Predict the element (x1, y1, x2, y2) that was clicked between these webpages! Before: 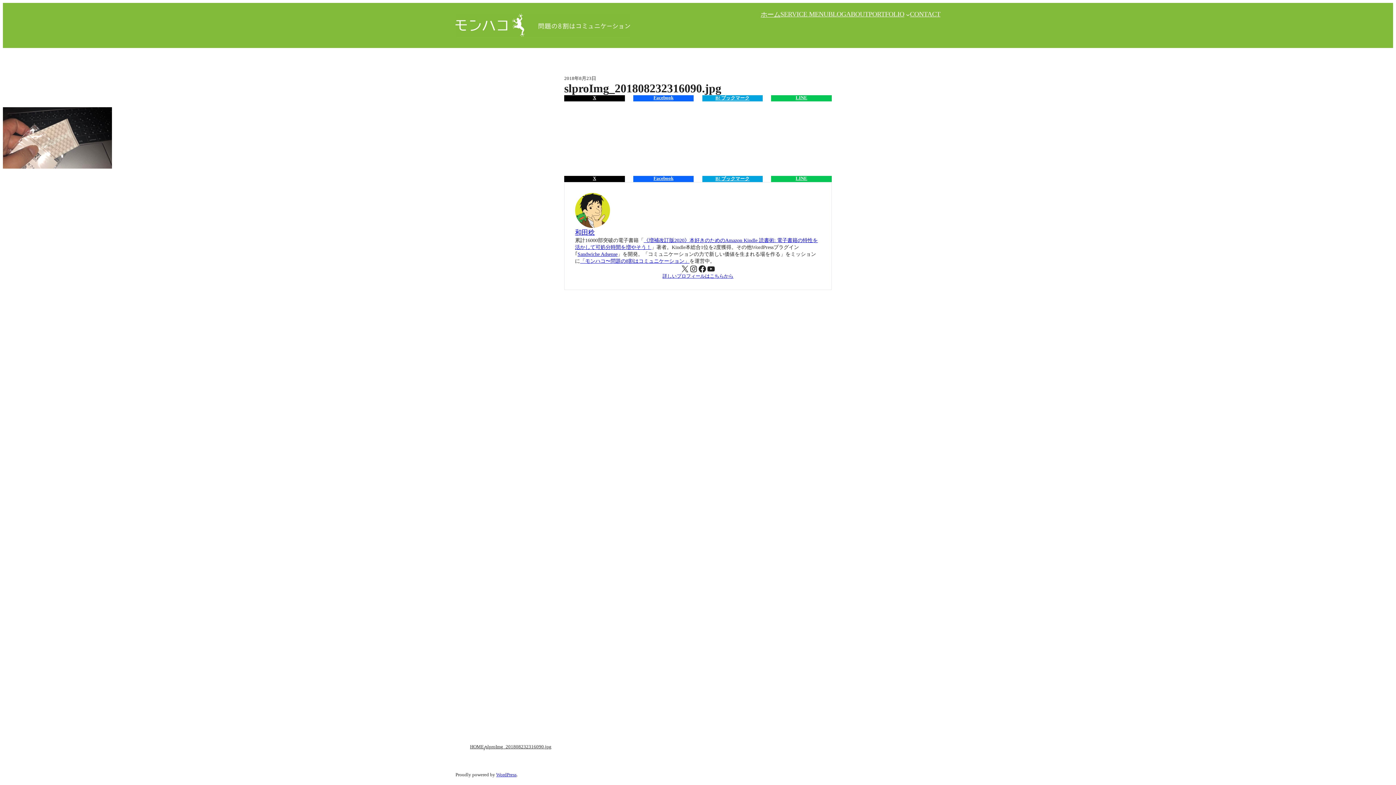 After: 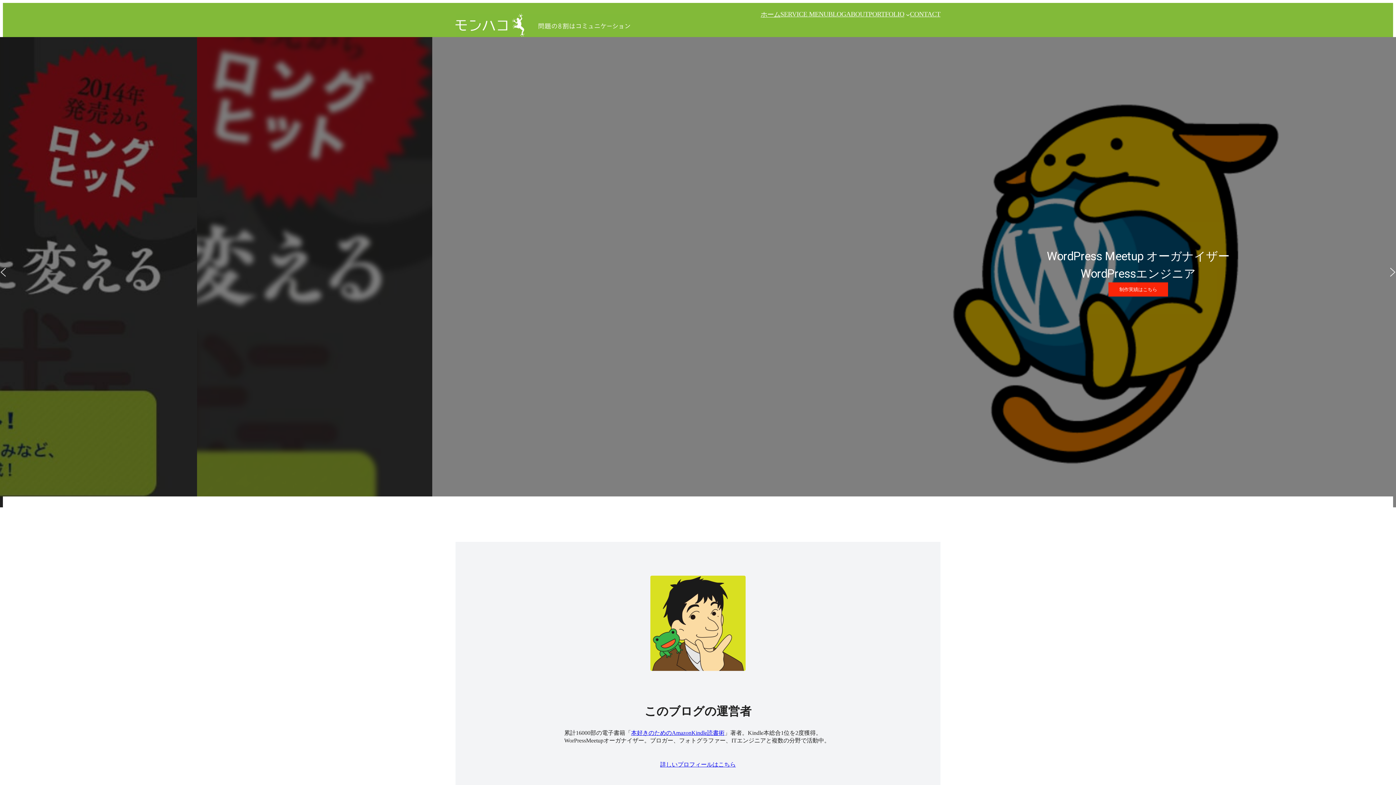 Action: bbox: (760, 9, 780, 18) label: ホーム